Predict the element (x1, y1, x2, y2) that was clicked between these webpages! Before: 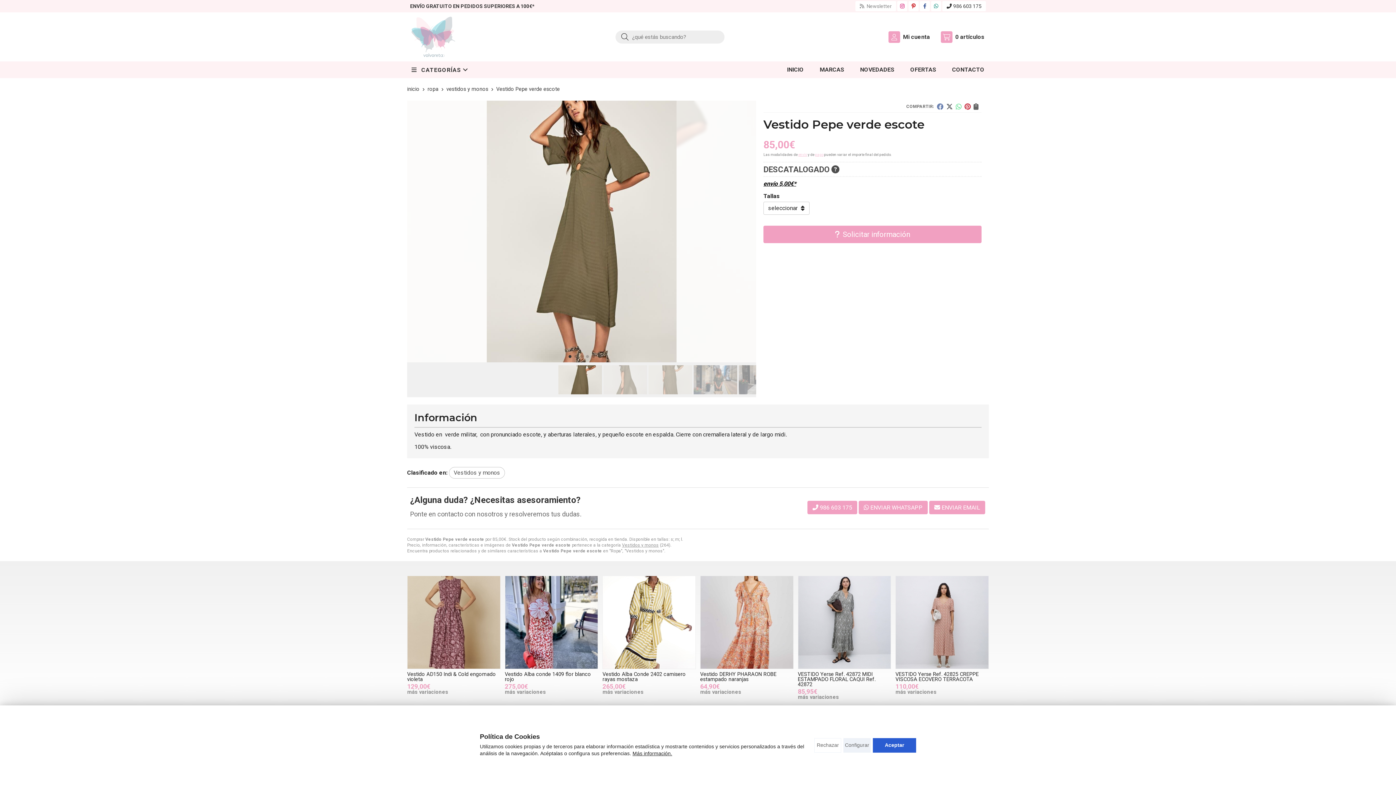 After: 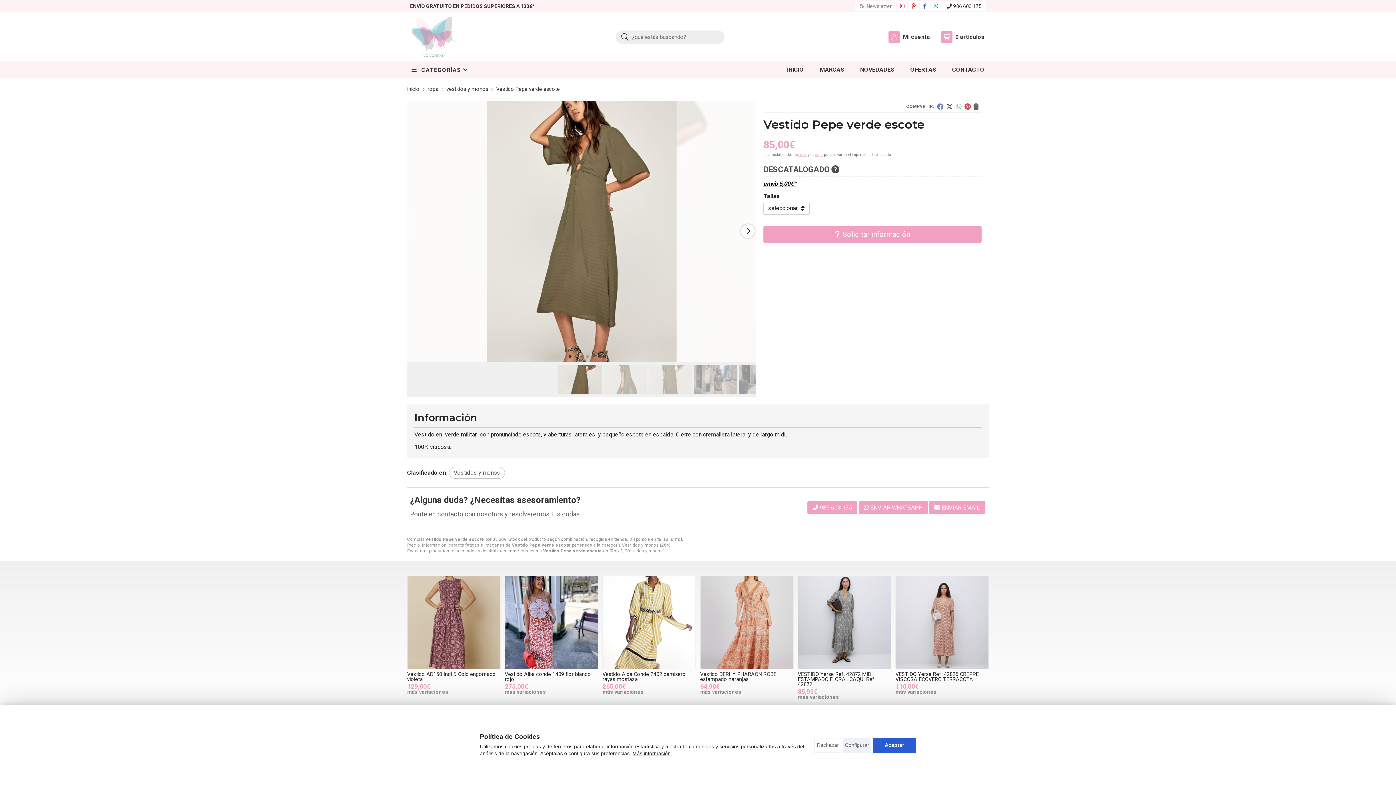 Action: bbox: (568, 355, 571, 358) label: Go to slide 1